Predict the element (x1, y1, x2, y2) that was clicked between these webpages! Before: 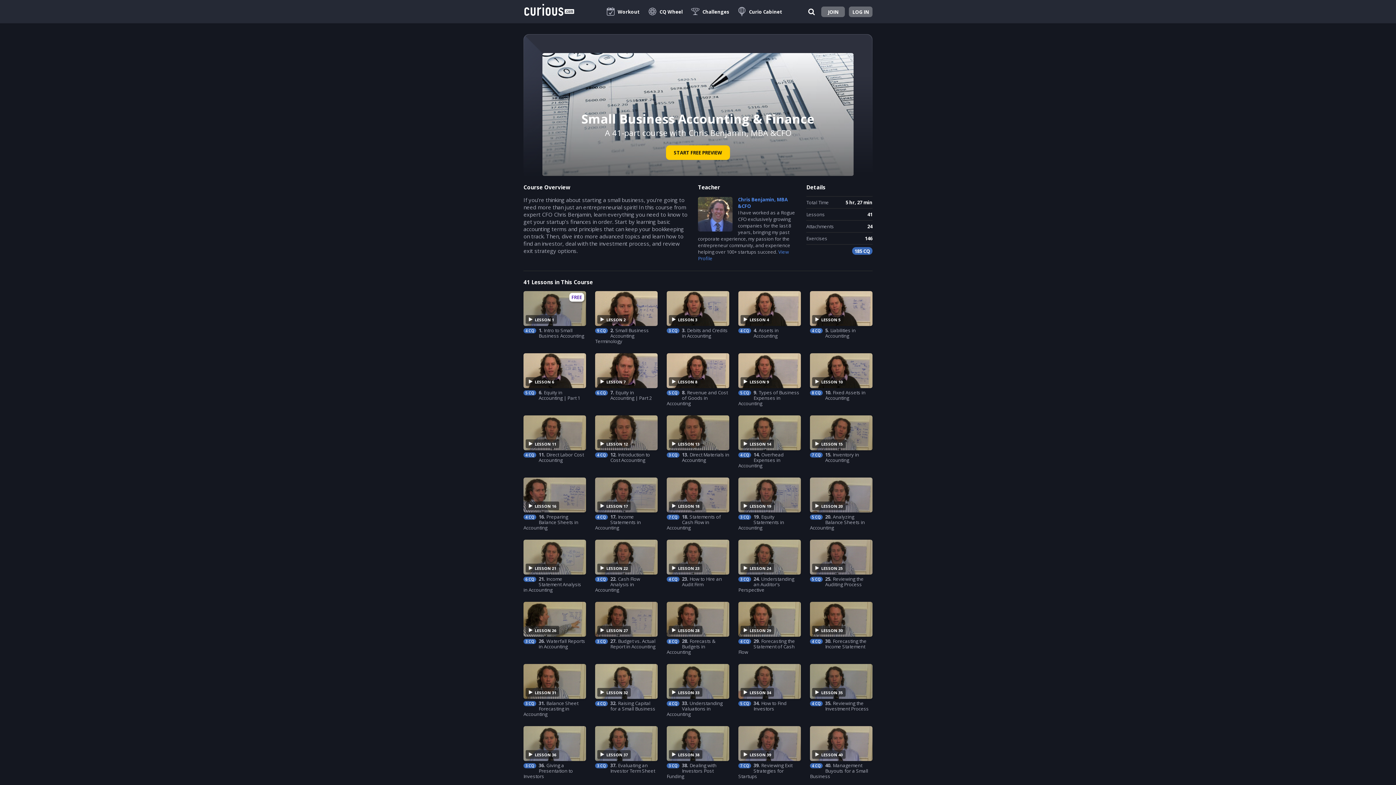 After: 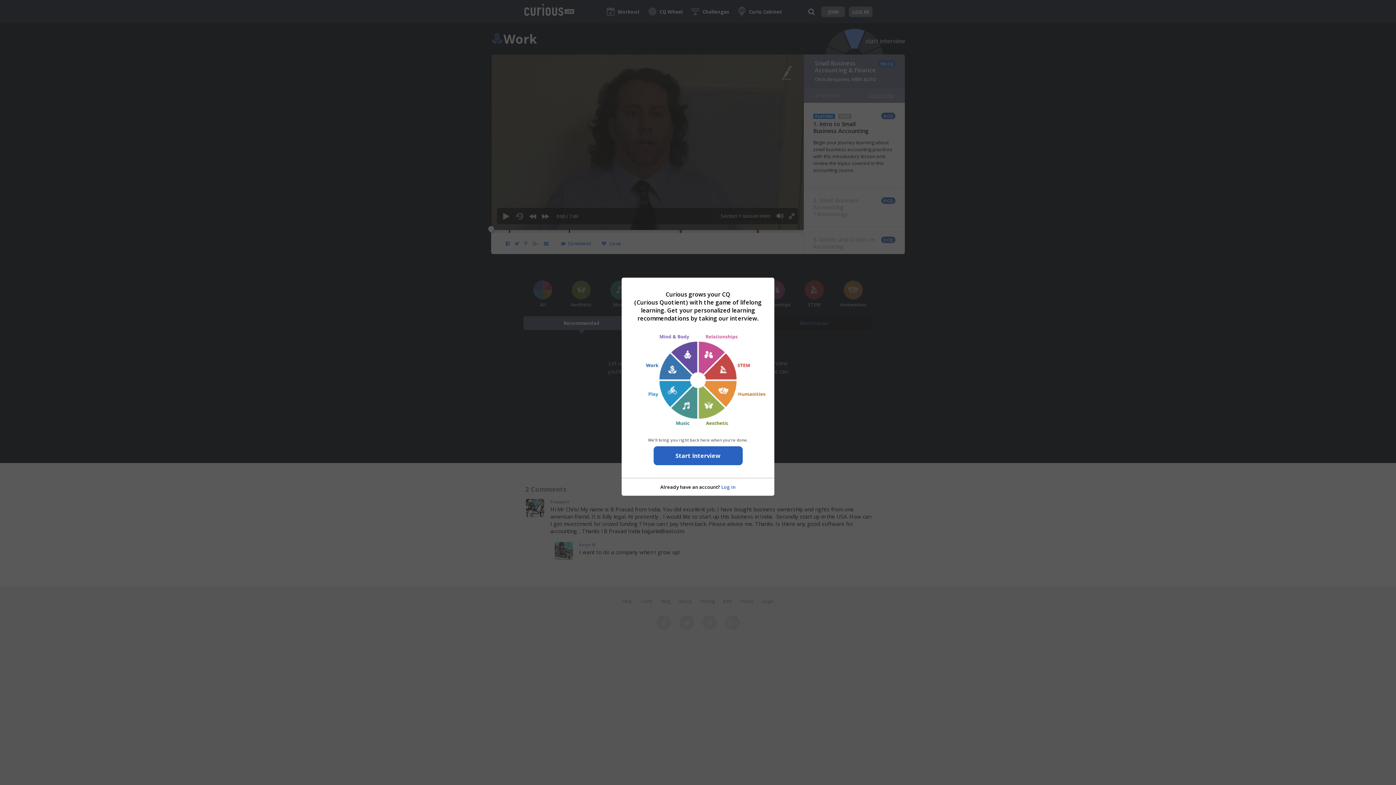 Action: bbox: (523, 291, 586, 339)